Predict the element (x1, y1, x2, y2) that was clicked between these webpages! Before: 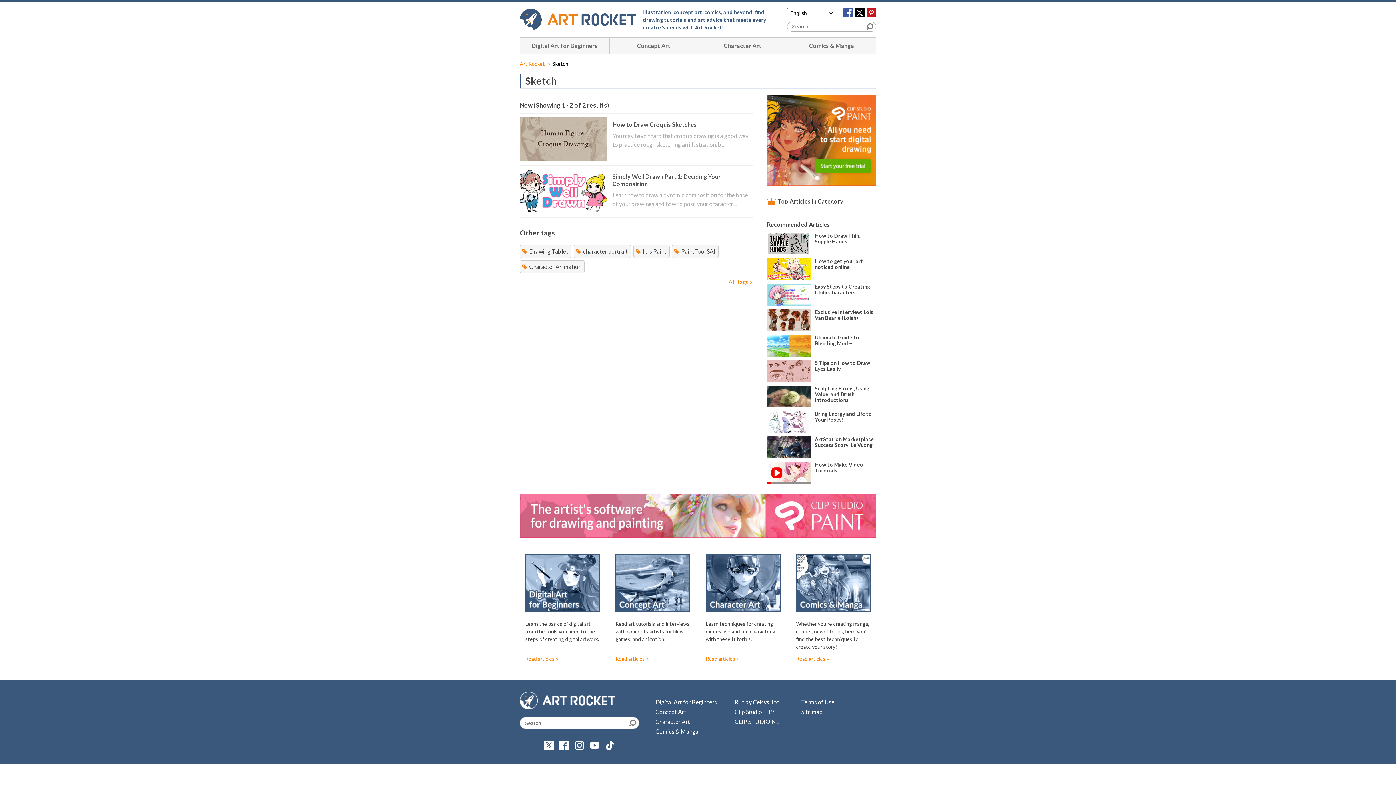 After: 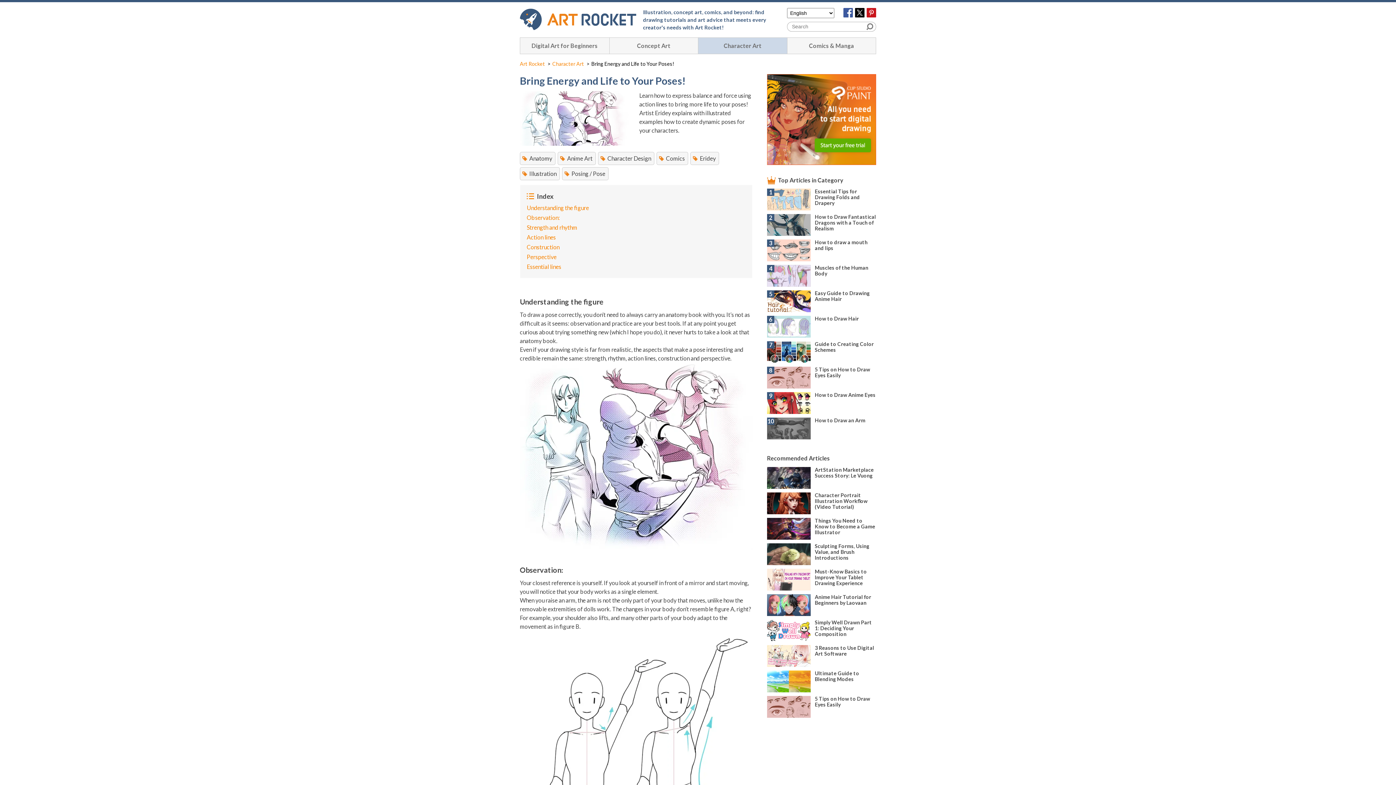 Action: bbox: (767, 411, 876, 433) label: Bring Energy and Life to Your Poses!